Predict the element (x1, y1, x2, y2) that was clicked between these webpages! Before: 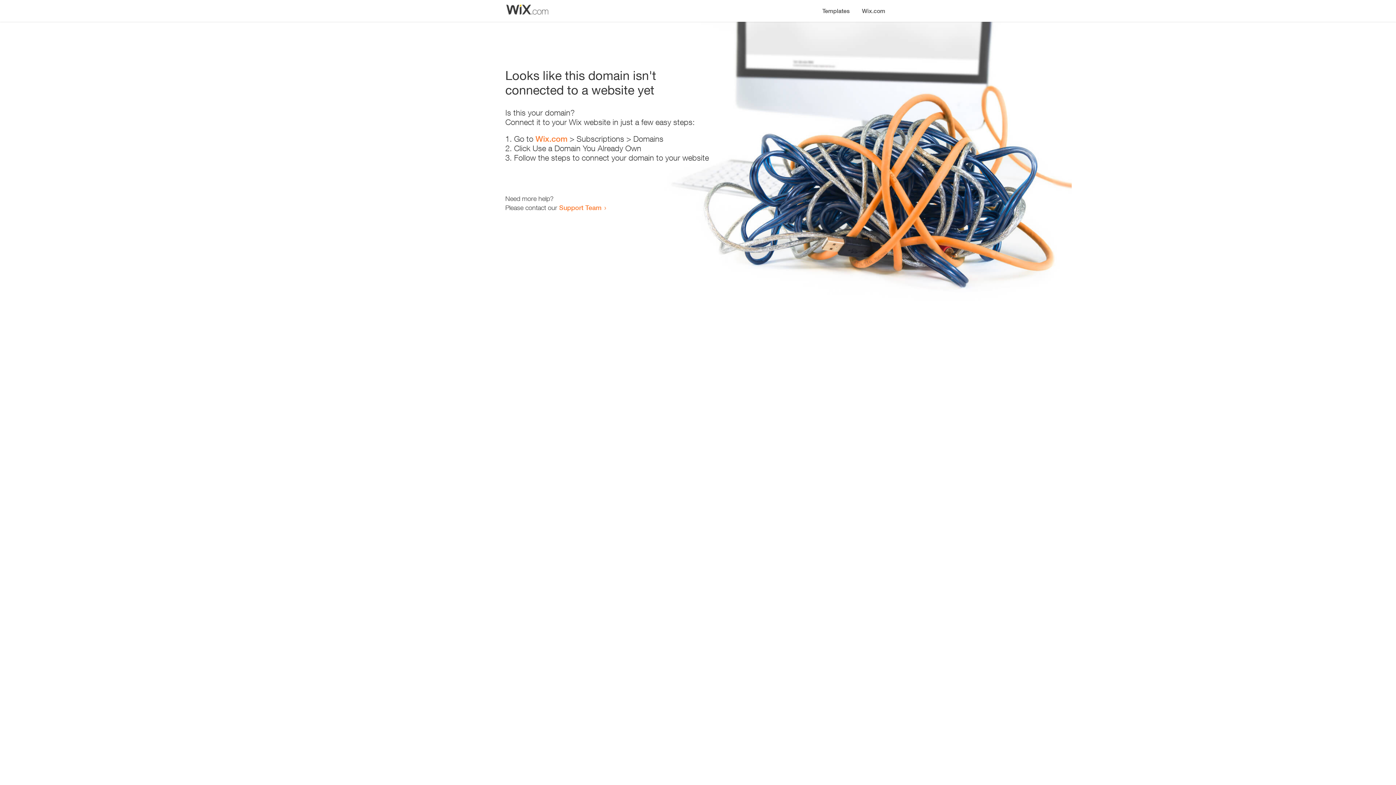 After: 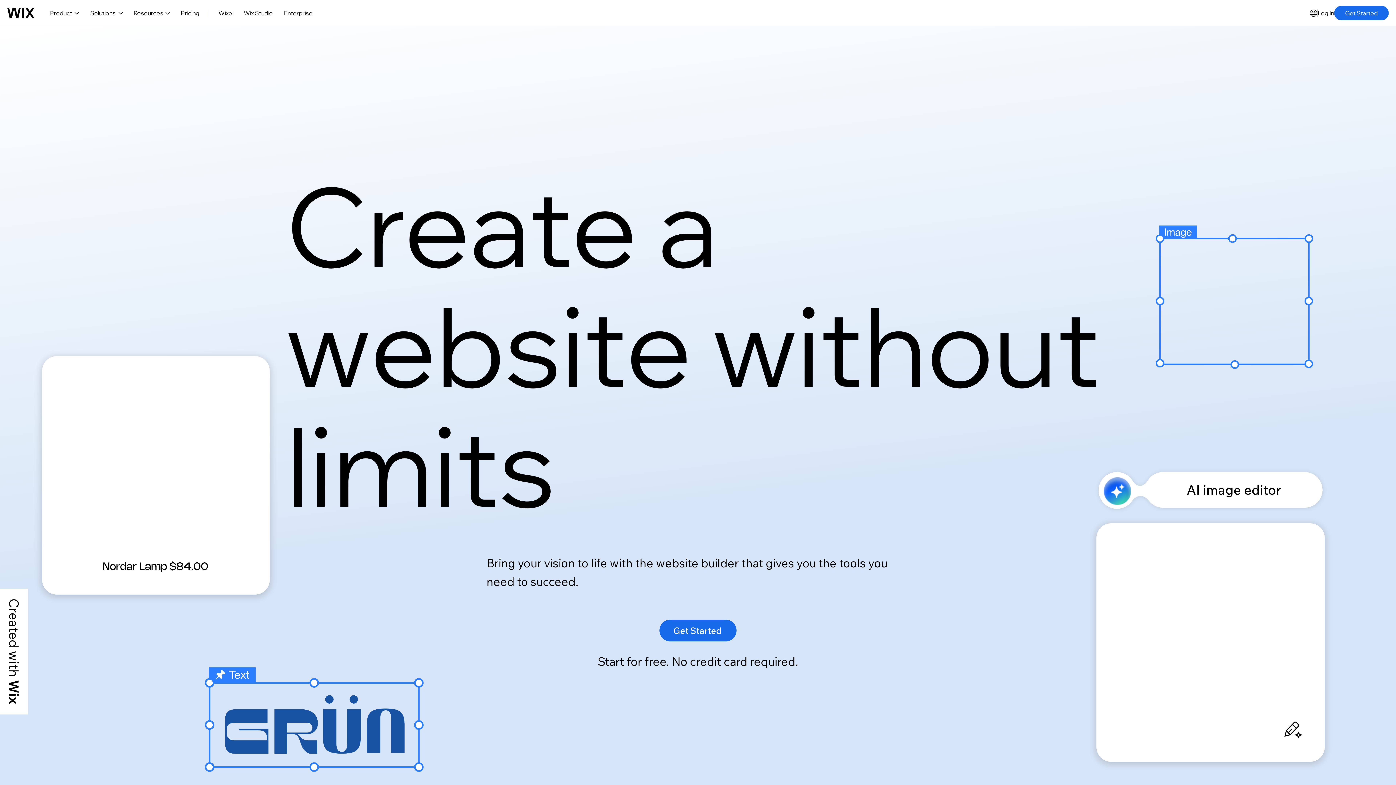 Action: label: Wix.com bbox: (856, 0, 890, 14)